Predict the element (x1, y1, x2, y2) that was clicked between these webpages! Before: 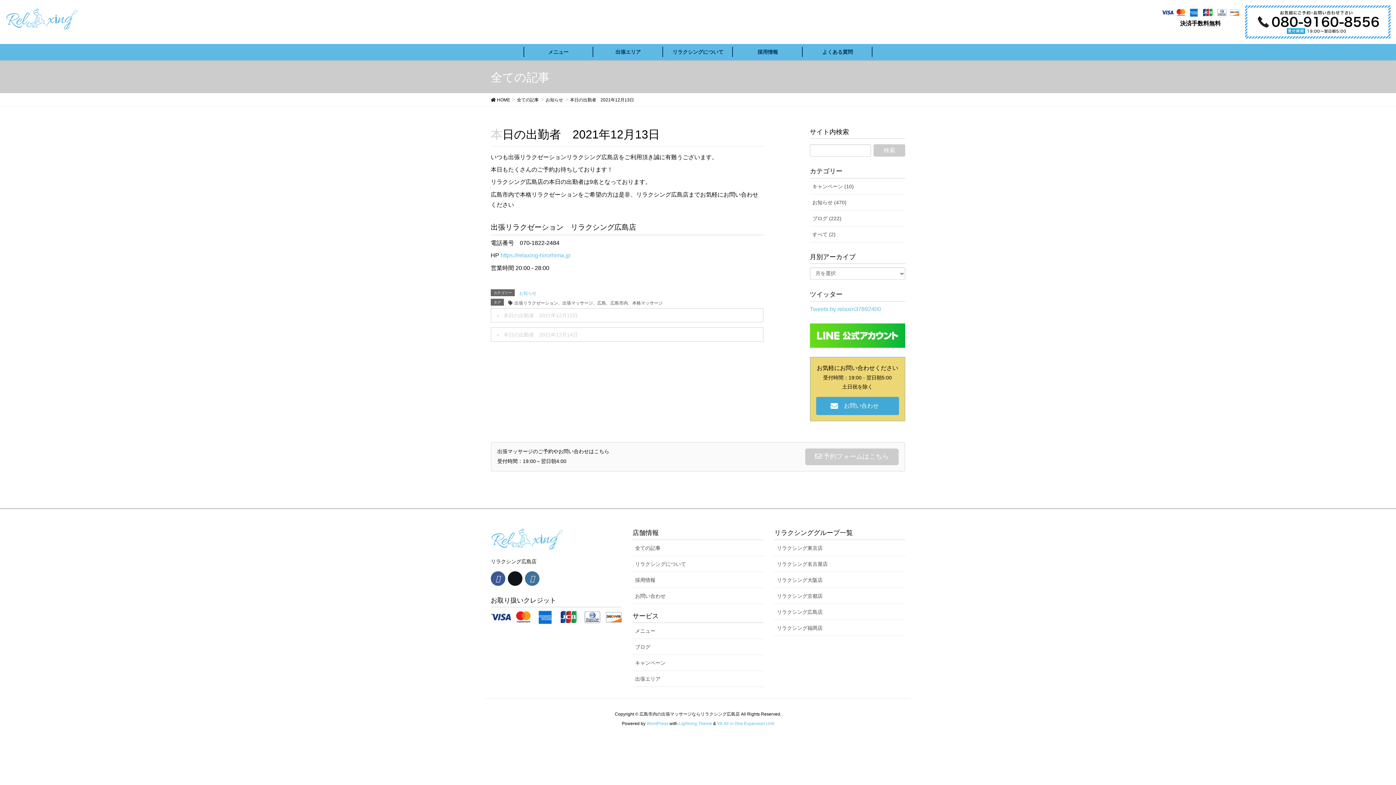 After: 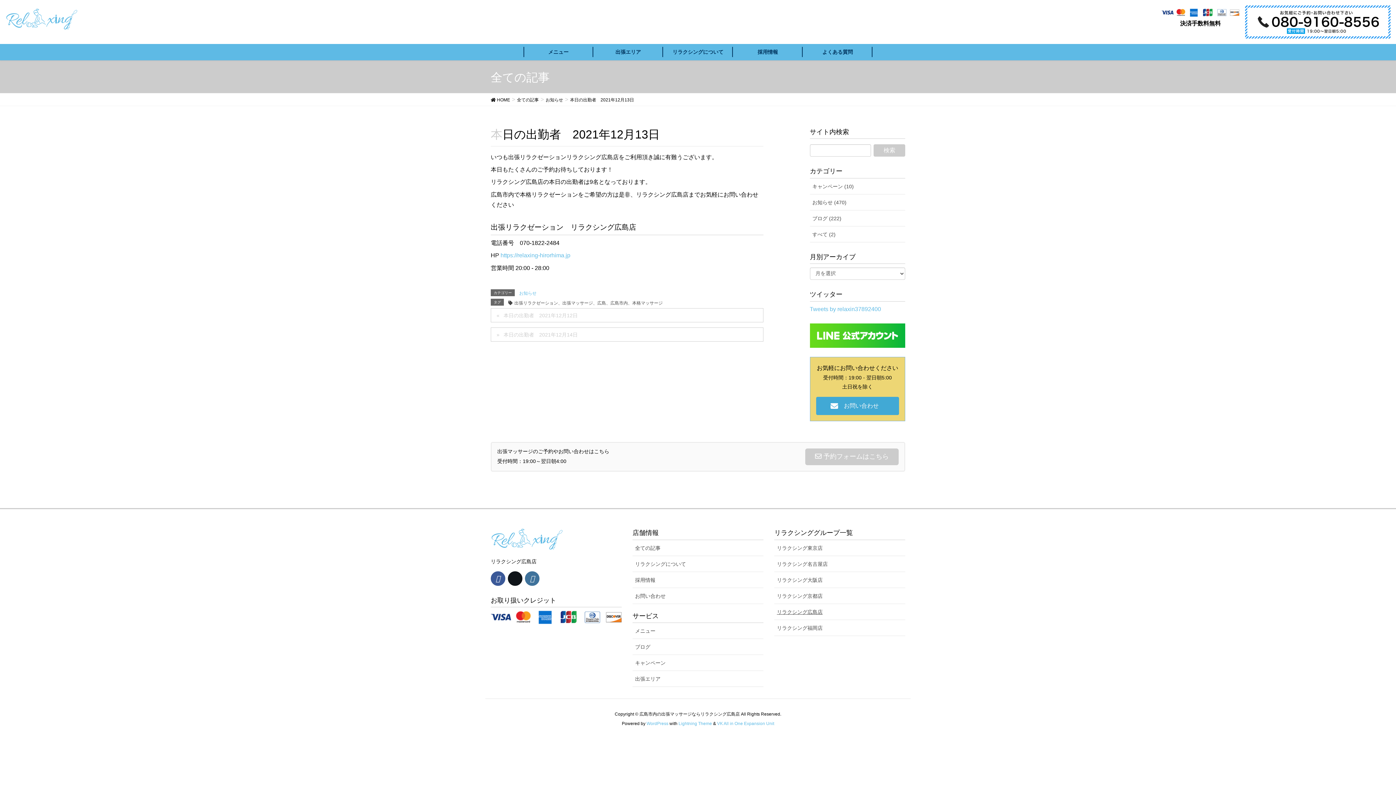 Action: label: リラクシング広島店 bbox: (774, 604, 905, 620)